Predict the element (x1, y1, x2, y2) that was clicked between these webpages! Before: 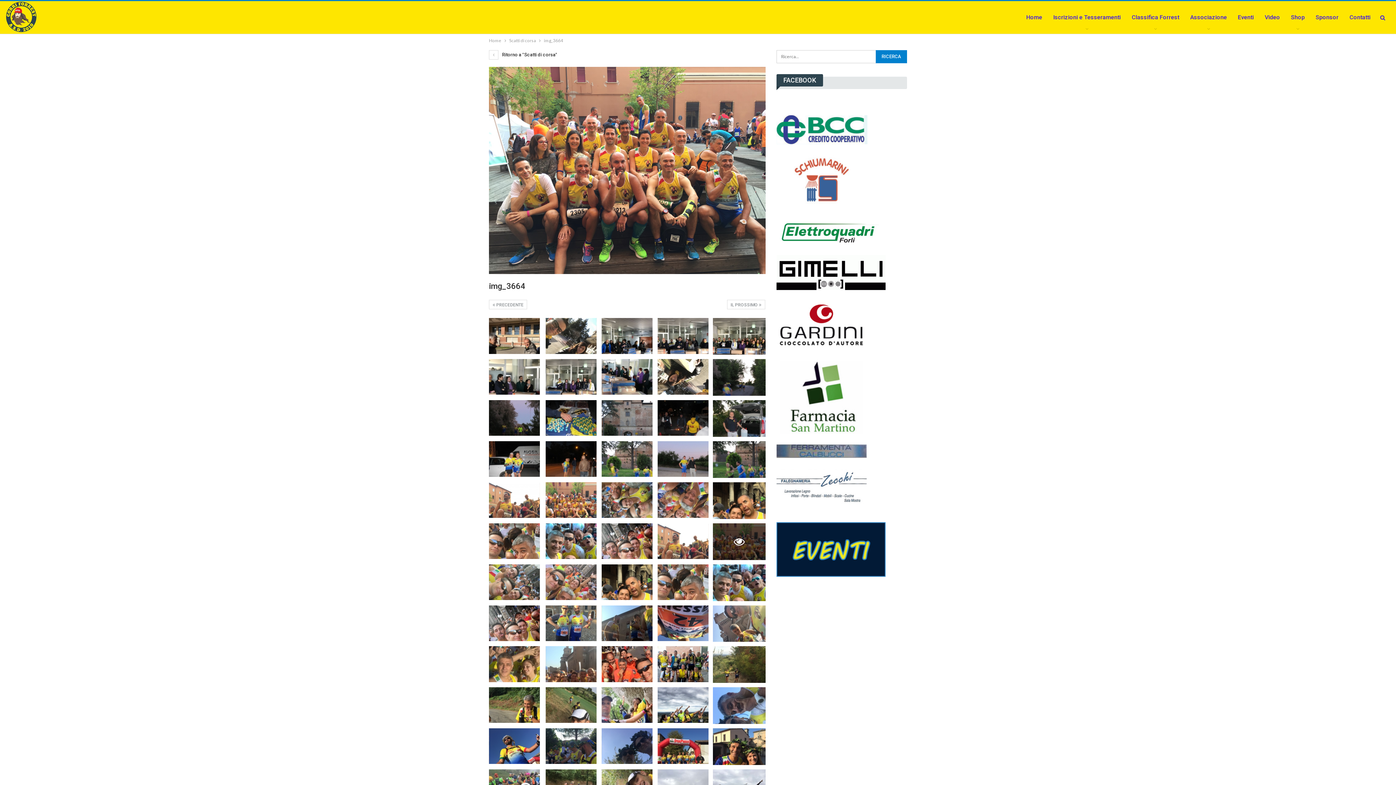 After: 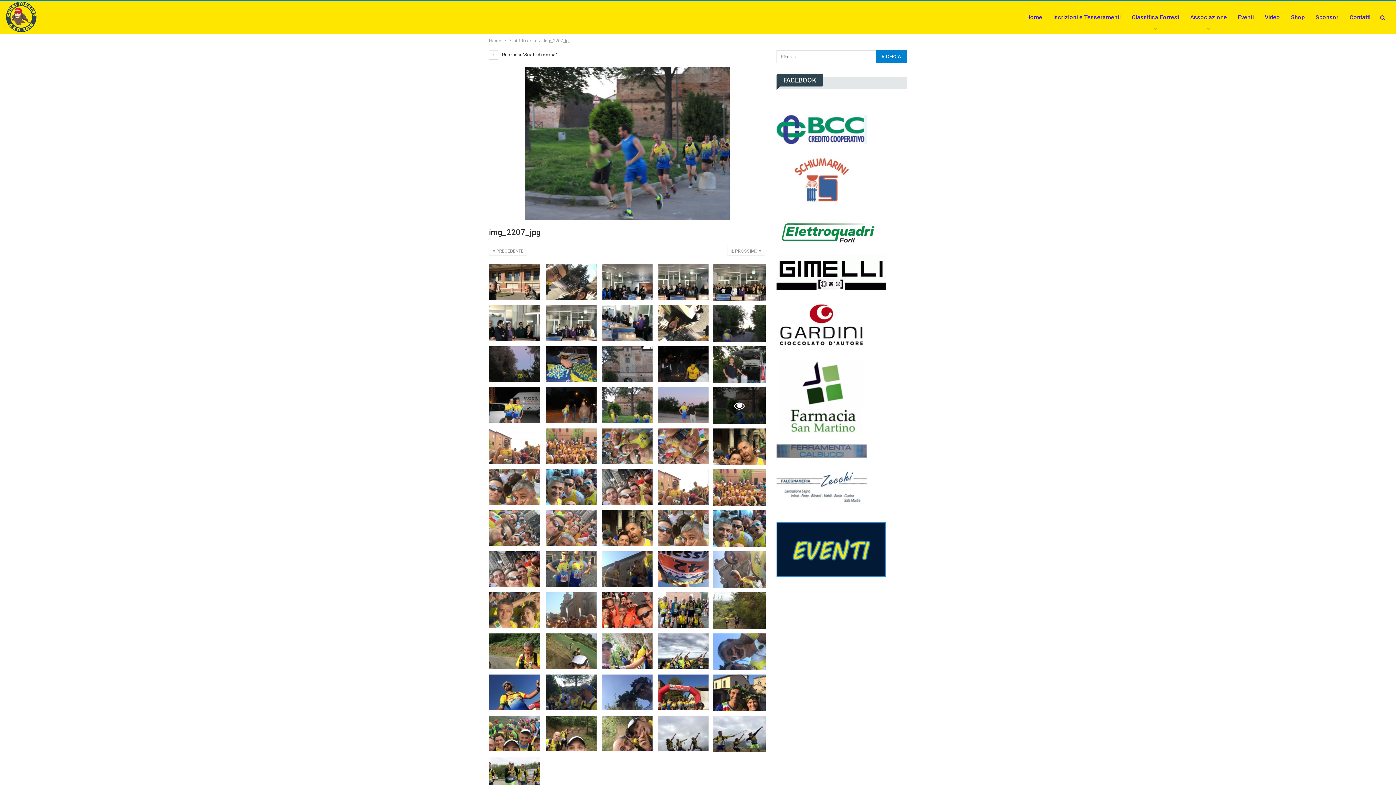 Action: bbox: (713, 441, 765, 478)